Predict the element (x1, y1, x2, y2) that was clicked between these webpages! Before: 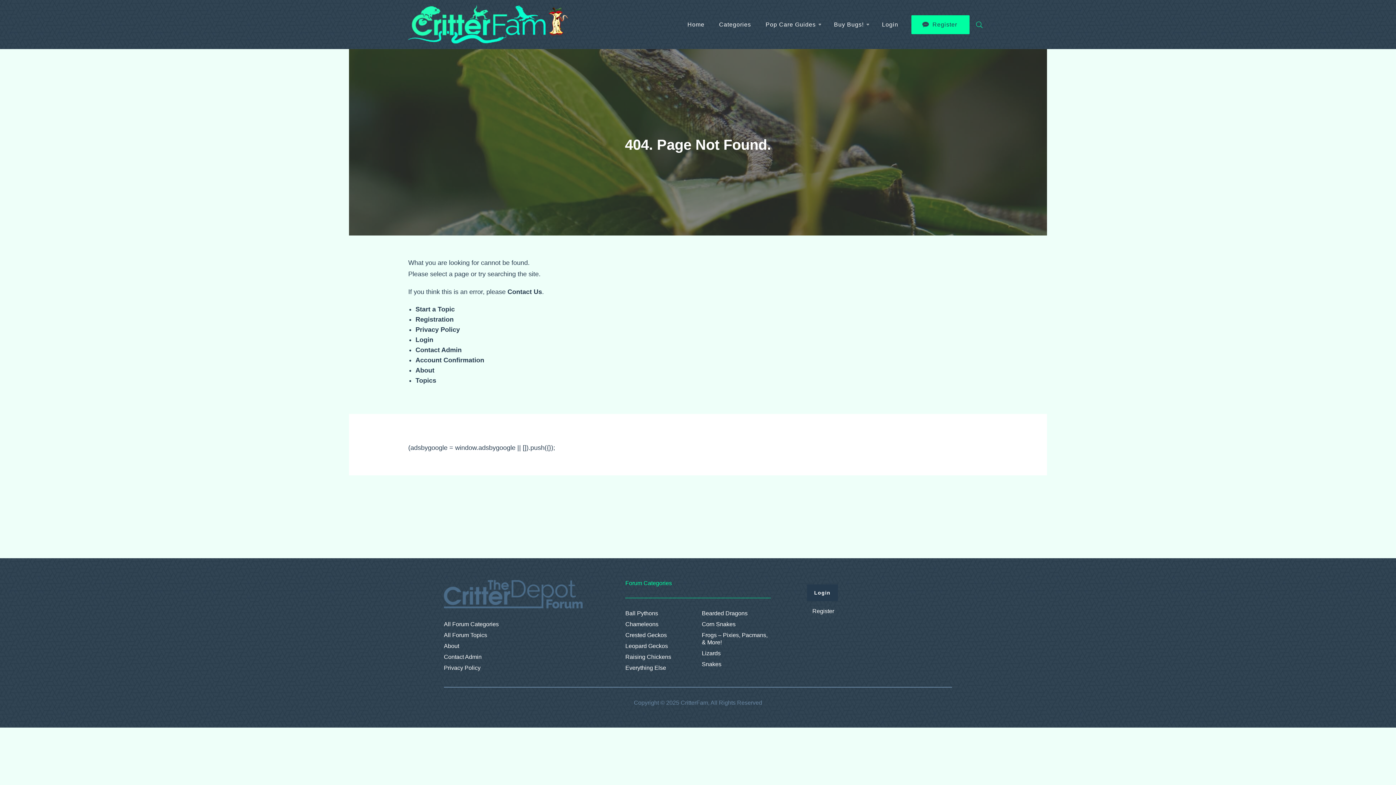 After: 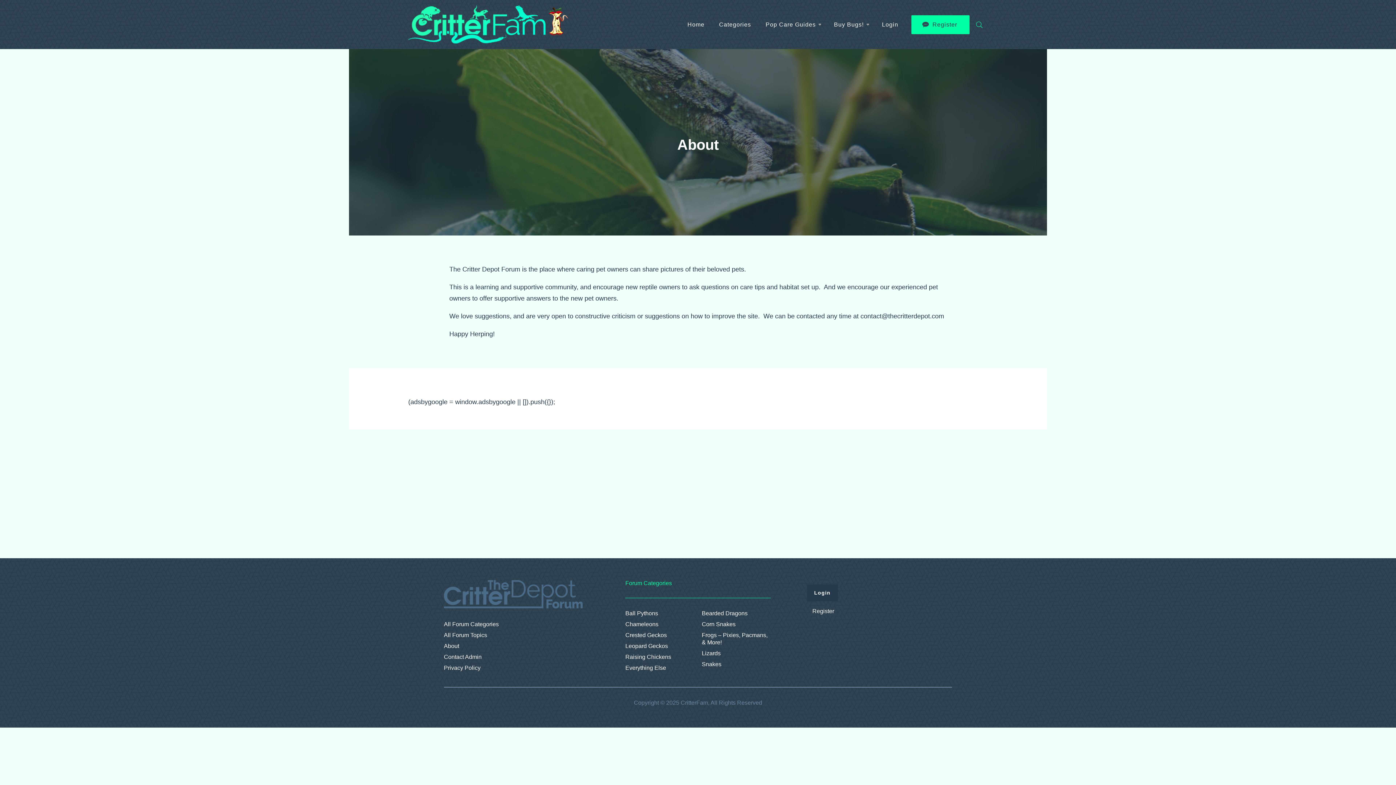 Action: label: About bbox: (444, 642, 589, 650)